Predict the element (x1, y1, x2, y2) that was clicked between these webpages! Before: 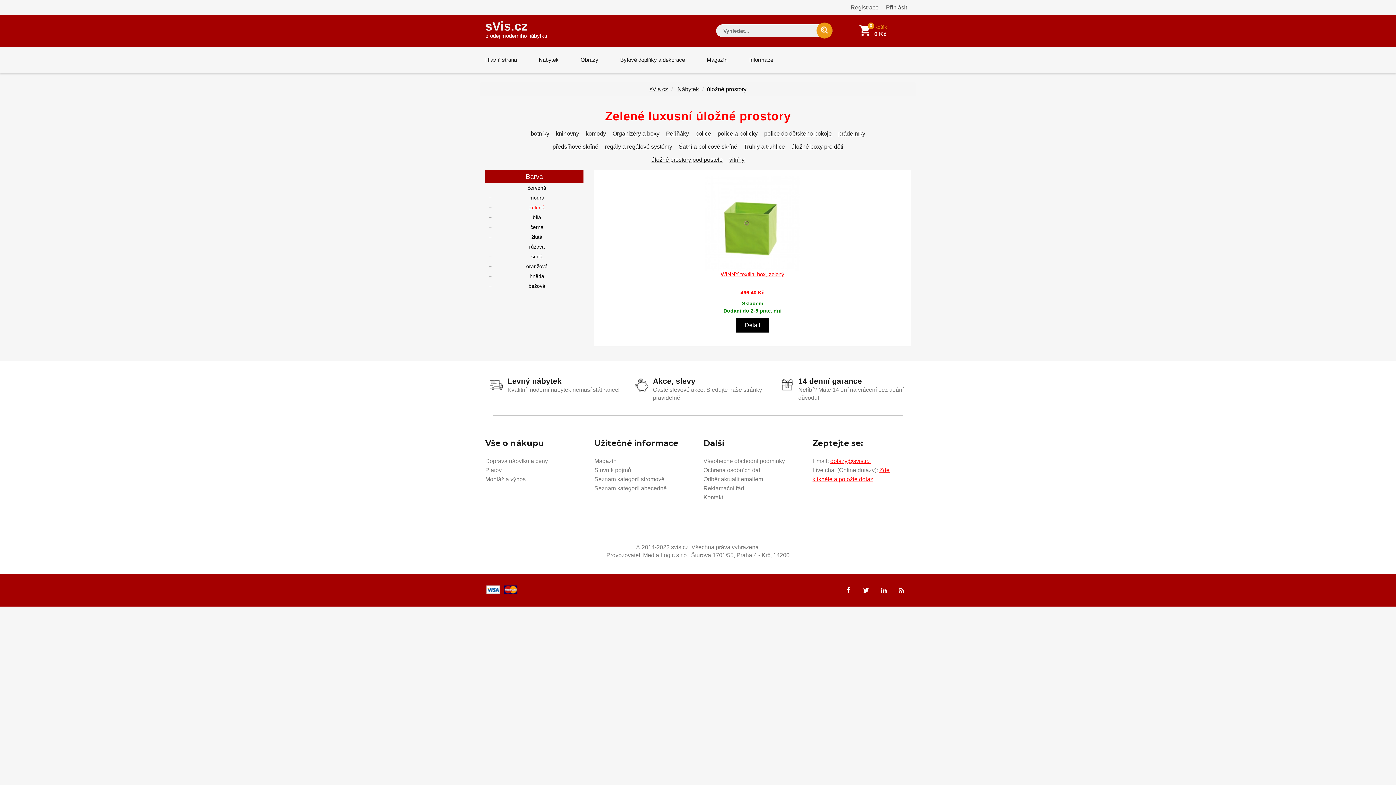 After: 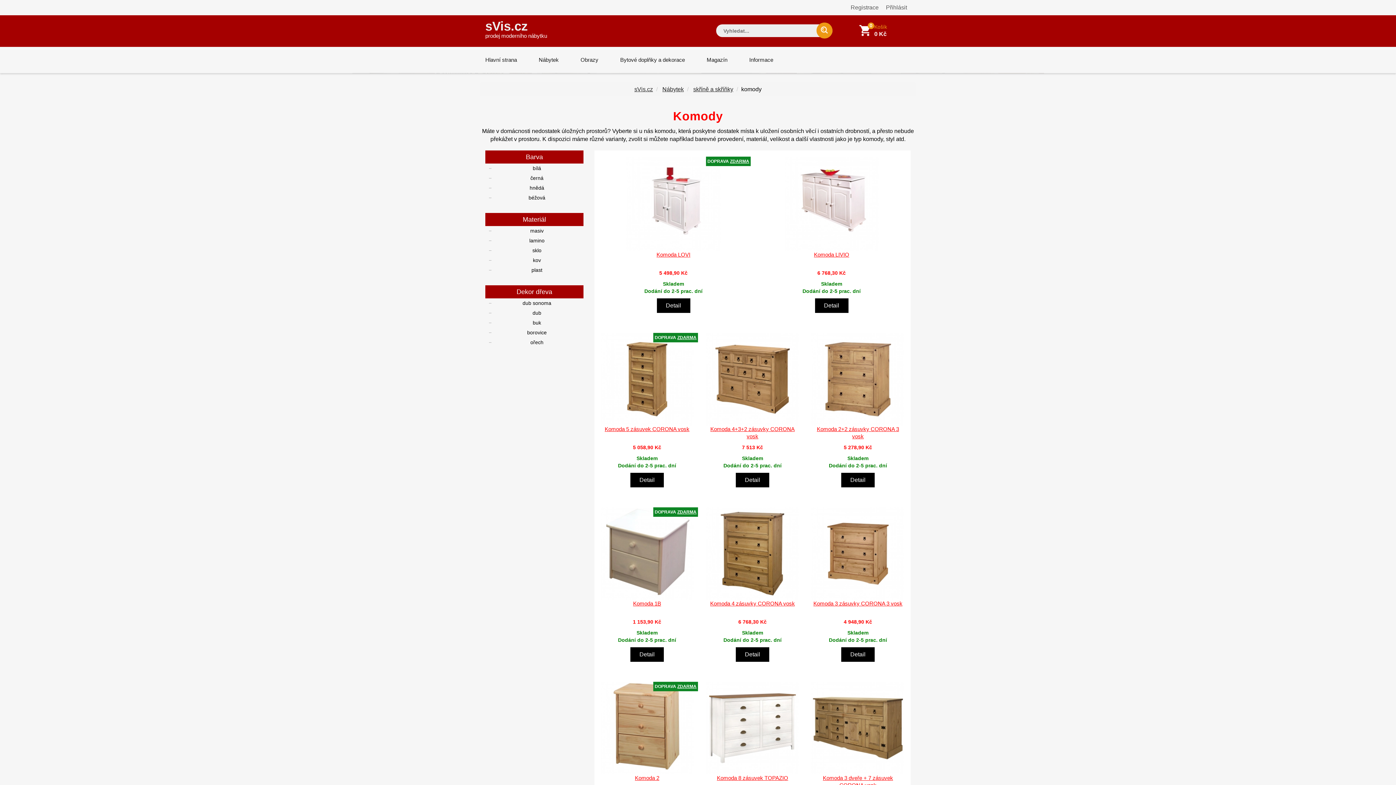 Action: label: komody bbox: (585, 130, 606, 136)